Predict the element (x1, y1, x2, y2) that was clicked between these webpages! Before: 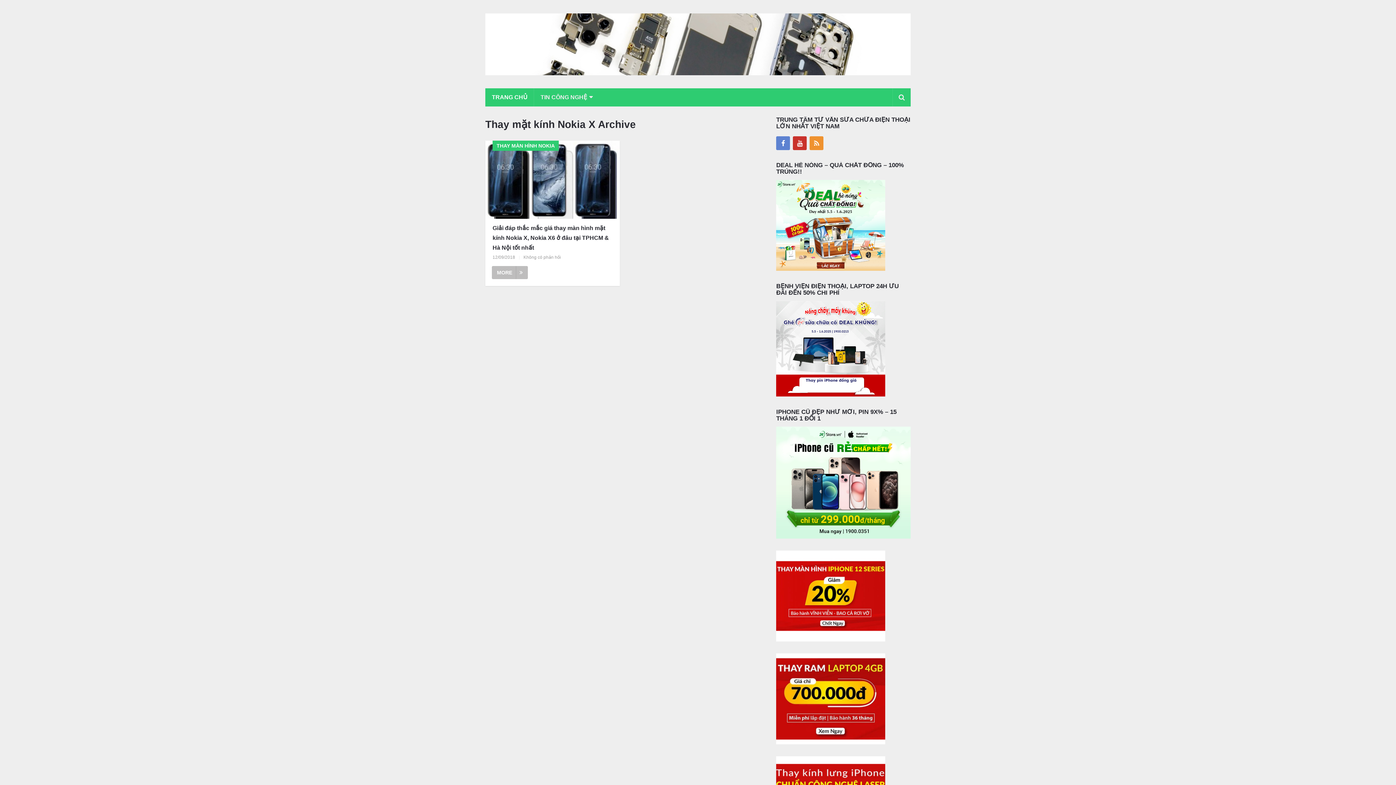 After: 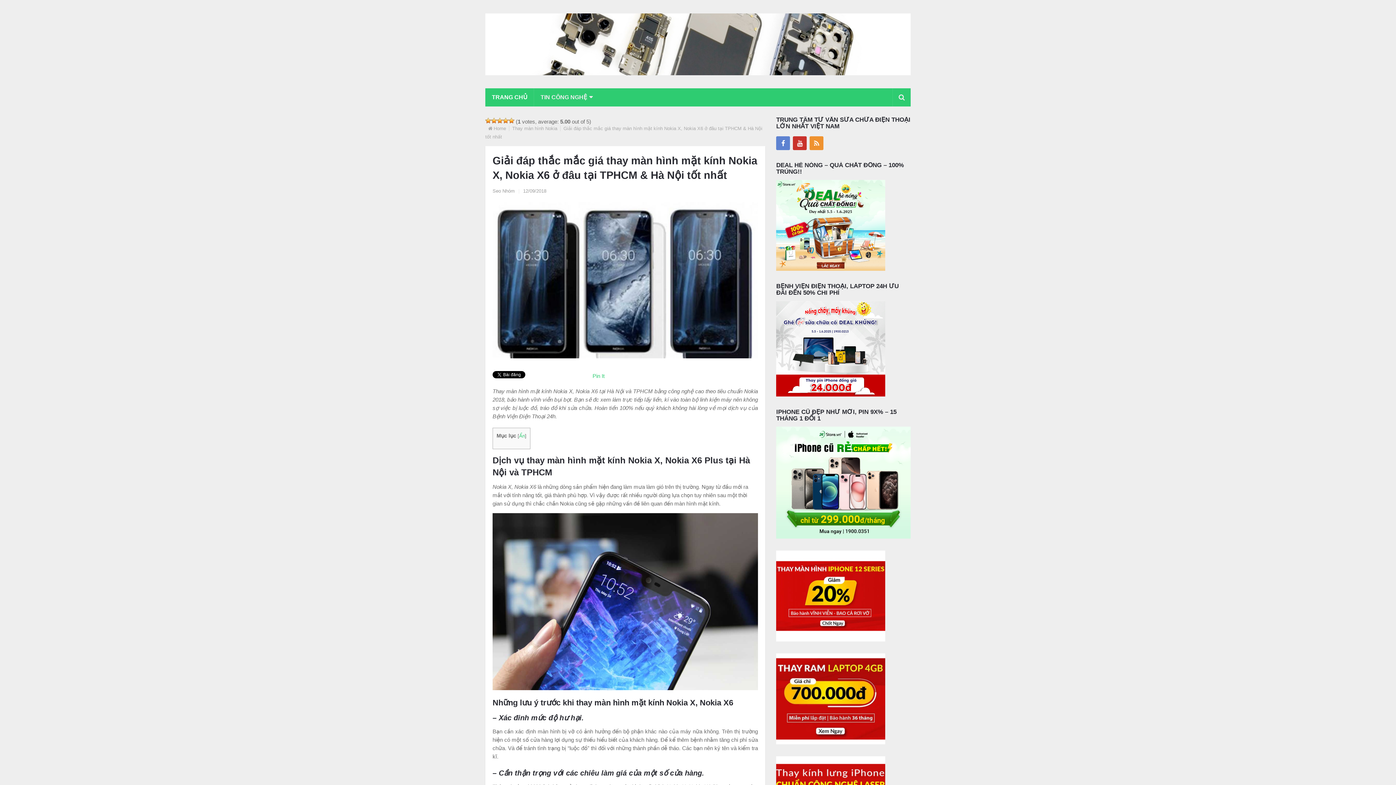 Action: label: Không có phản hồi bbox: (523, 254, 561, 259)